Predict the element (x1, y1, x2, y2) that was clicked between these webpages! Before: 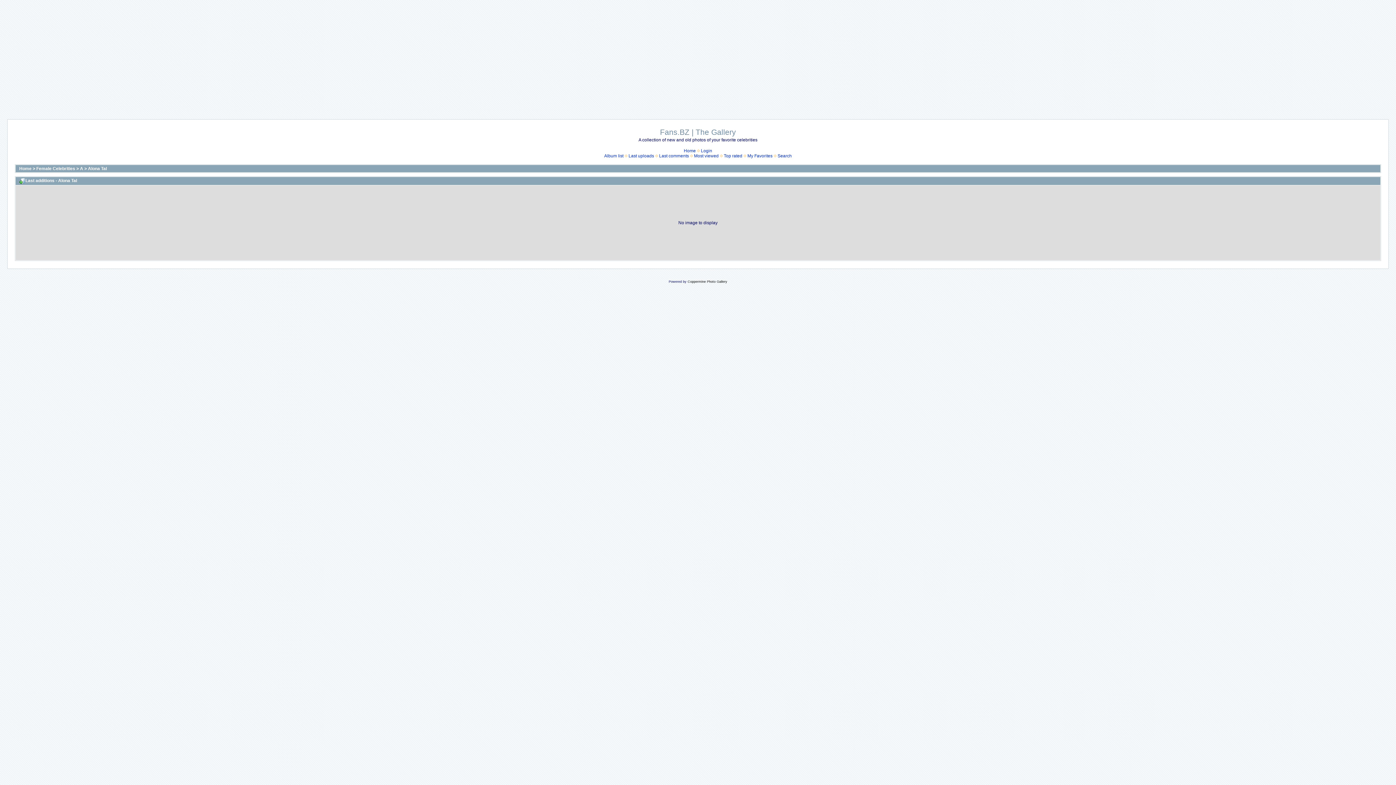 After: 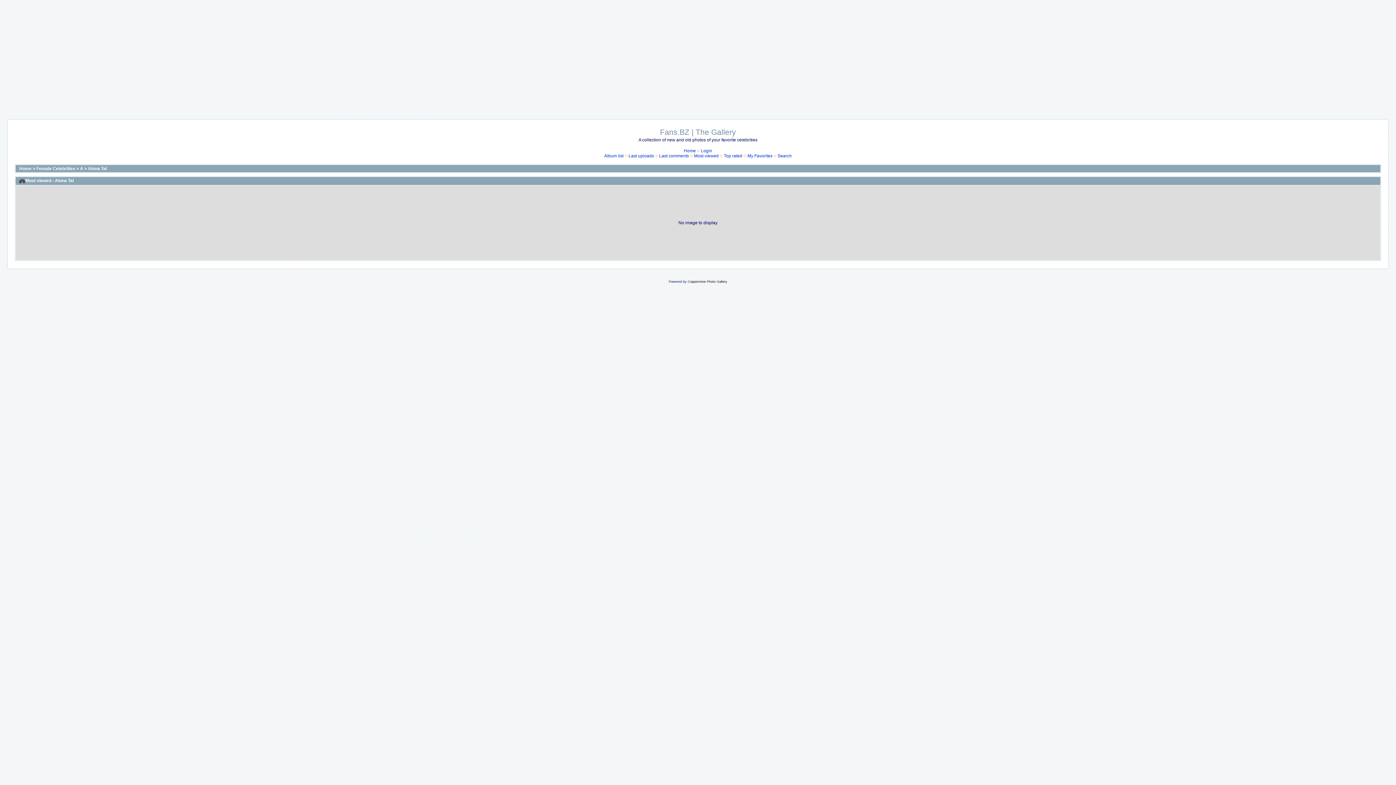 Action: label: Most viewed bbox: (694, 153, 718, 158)